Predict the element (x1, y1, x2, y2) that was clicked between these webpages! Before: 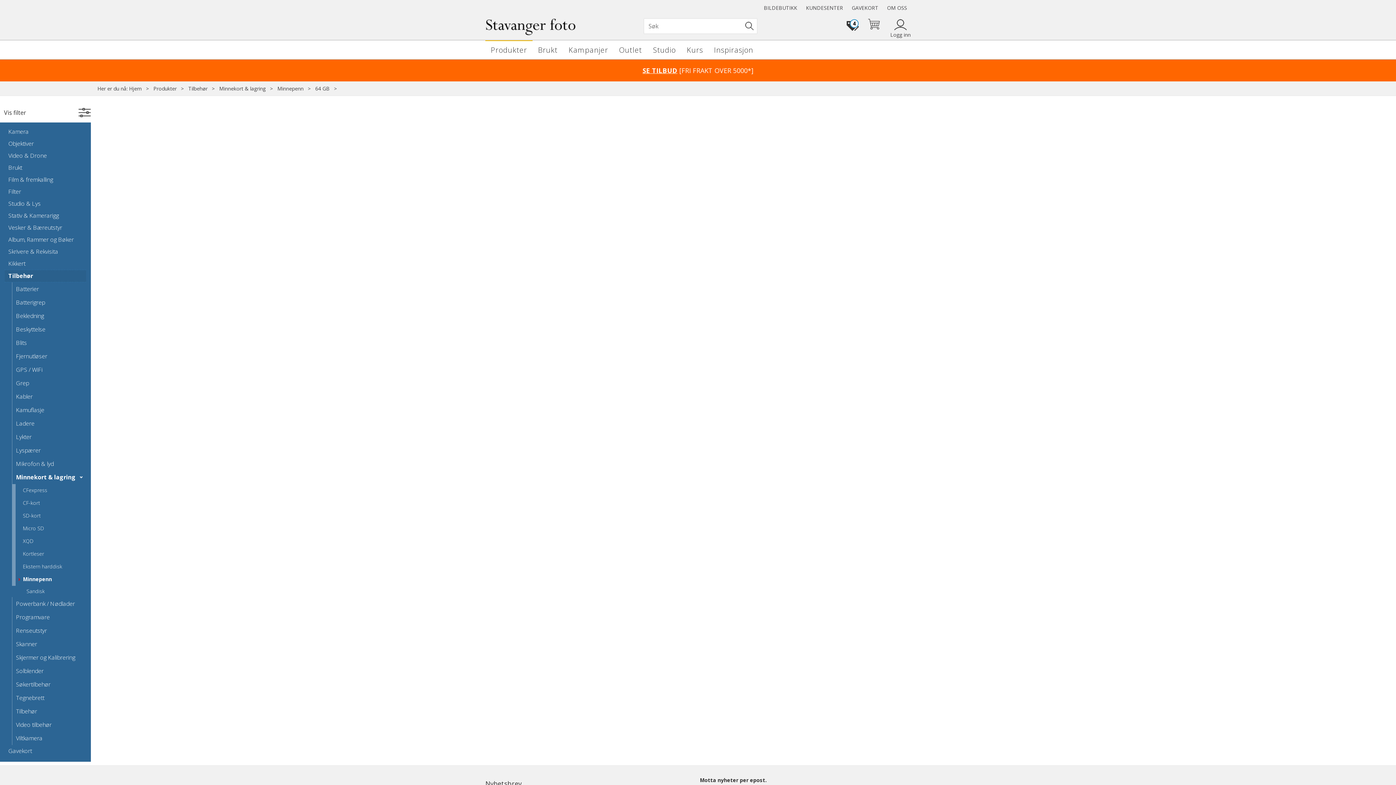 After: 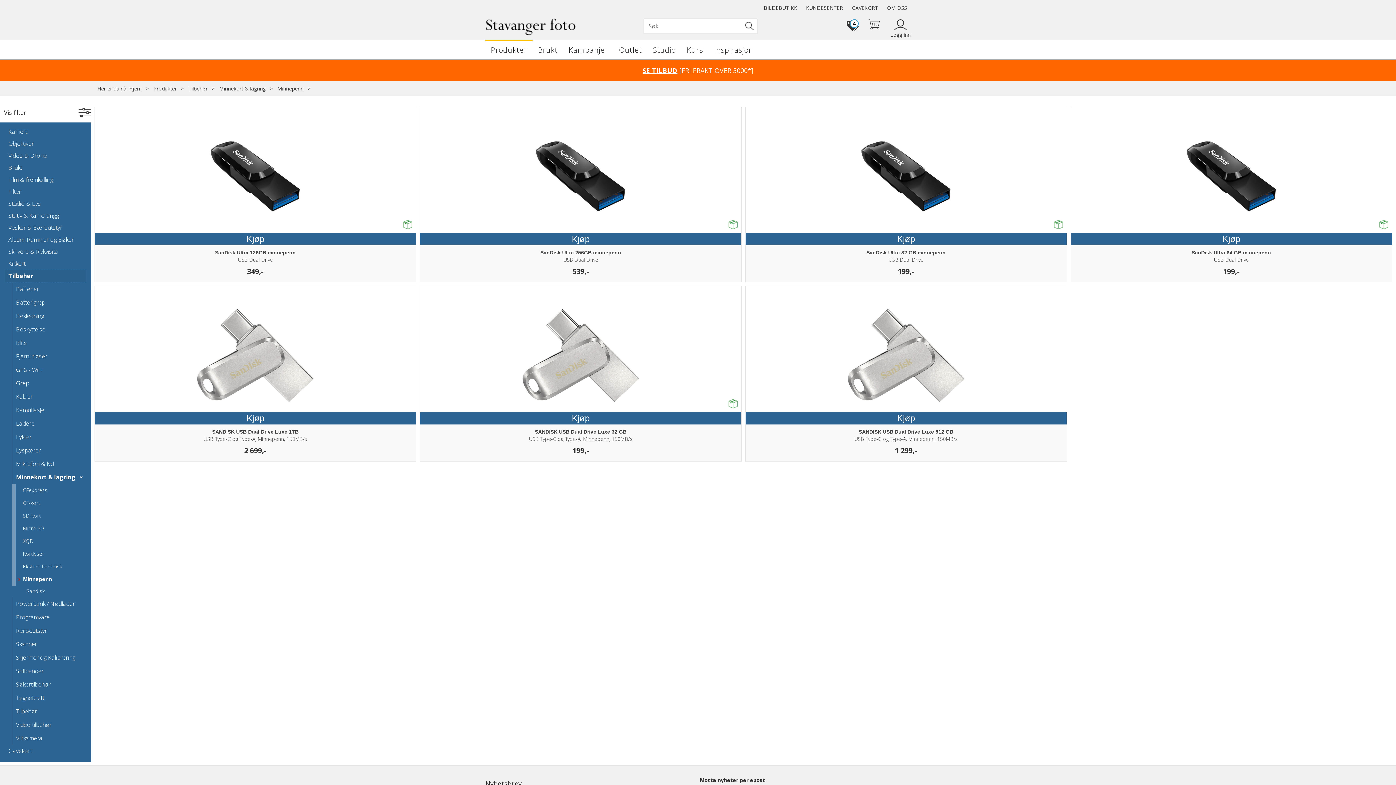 Action: label: Minnepenn bbox: (22, 571, 82, 579)